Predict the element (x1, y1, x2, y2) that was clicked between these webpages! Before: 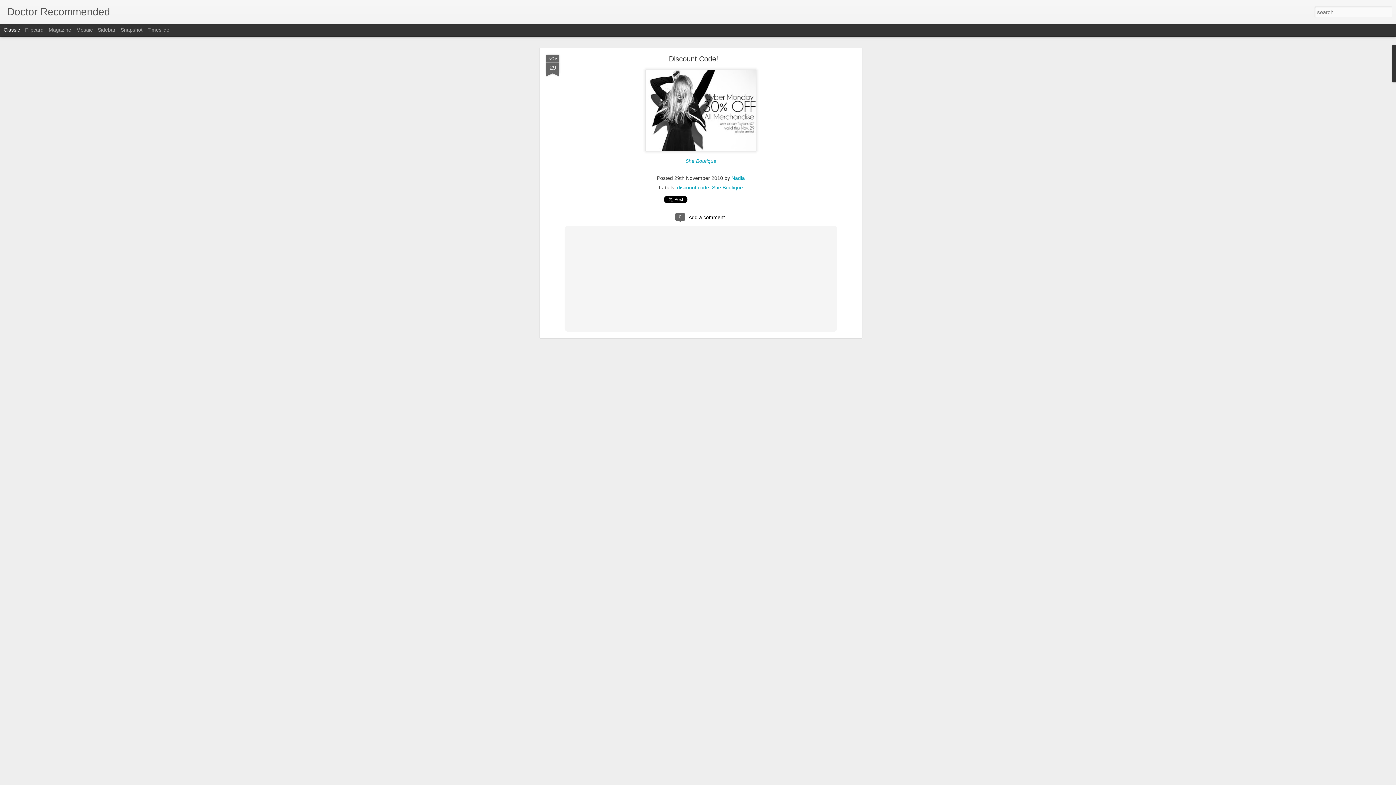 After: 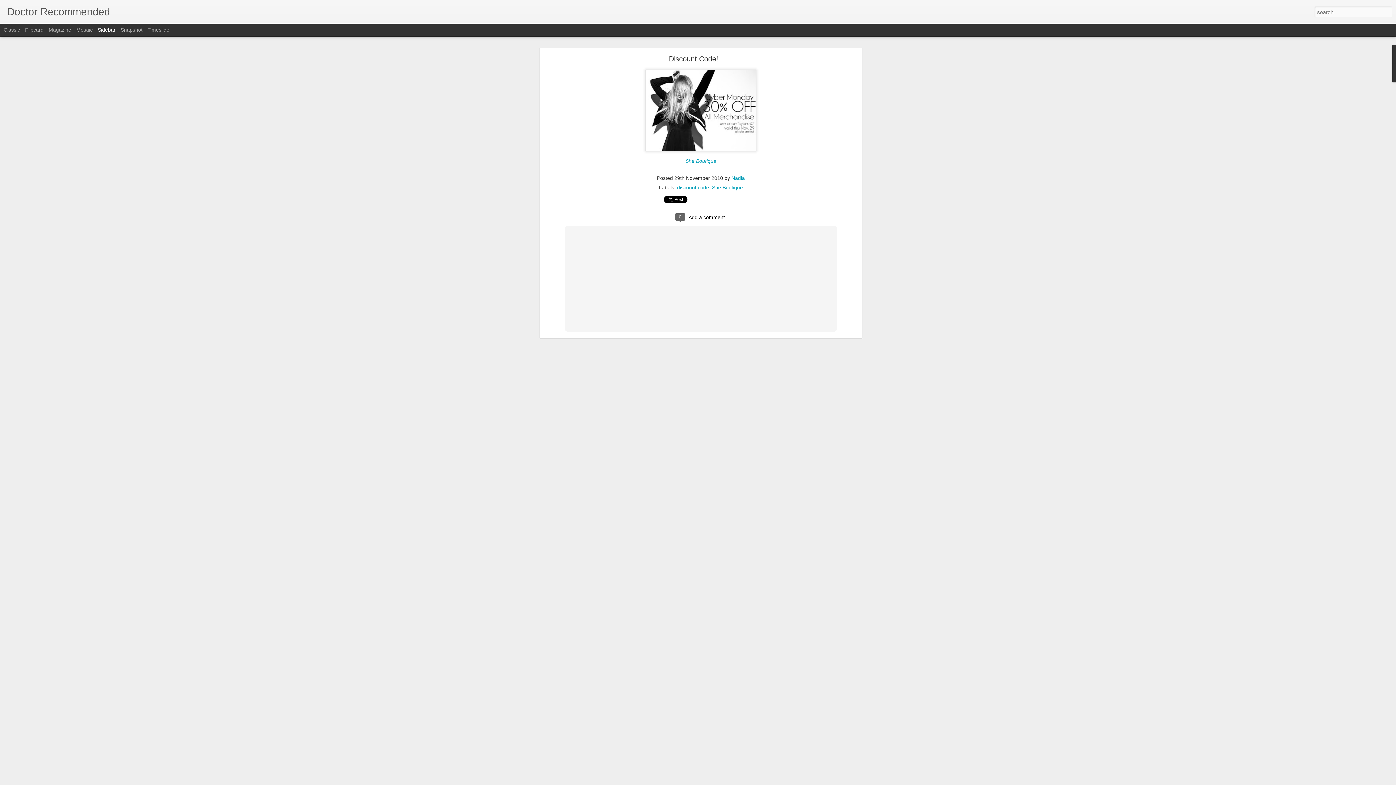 Action: label: Sidebar bbox: (97, 26, 115, 32)